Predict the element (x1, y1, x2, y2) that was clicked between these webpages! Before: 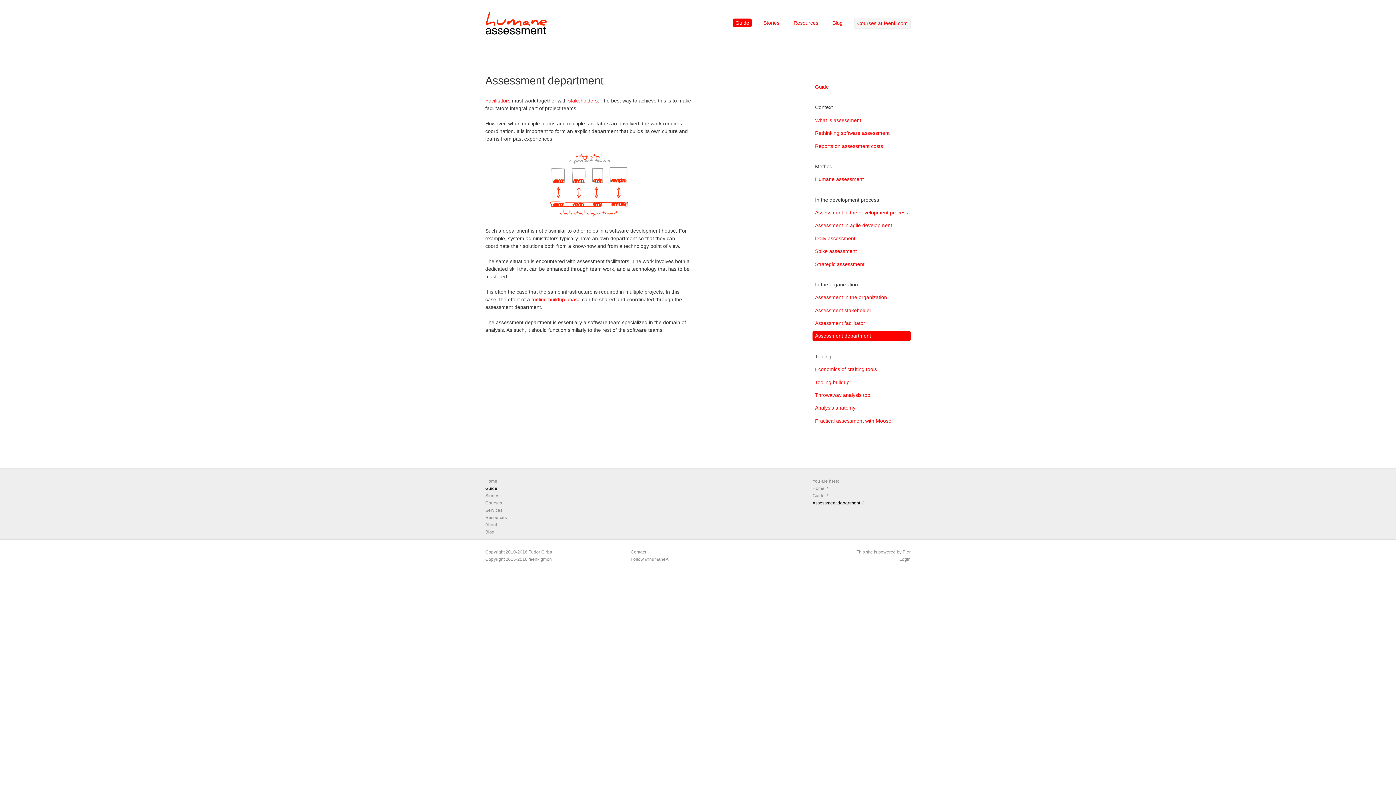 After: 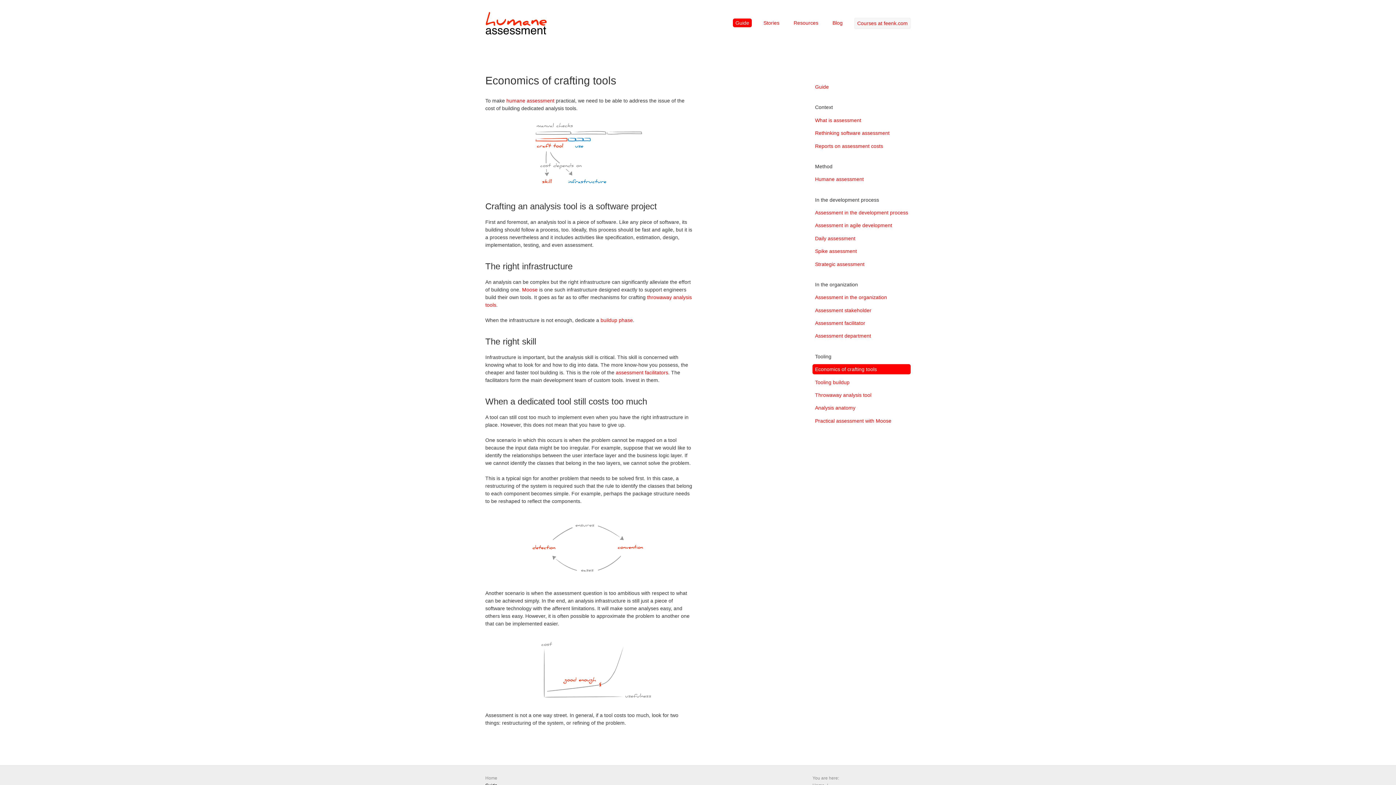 Action: bbox: (812, 364, 910, 374) label: Economics of crafting tools